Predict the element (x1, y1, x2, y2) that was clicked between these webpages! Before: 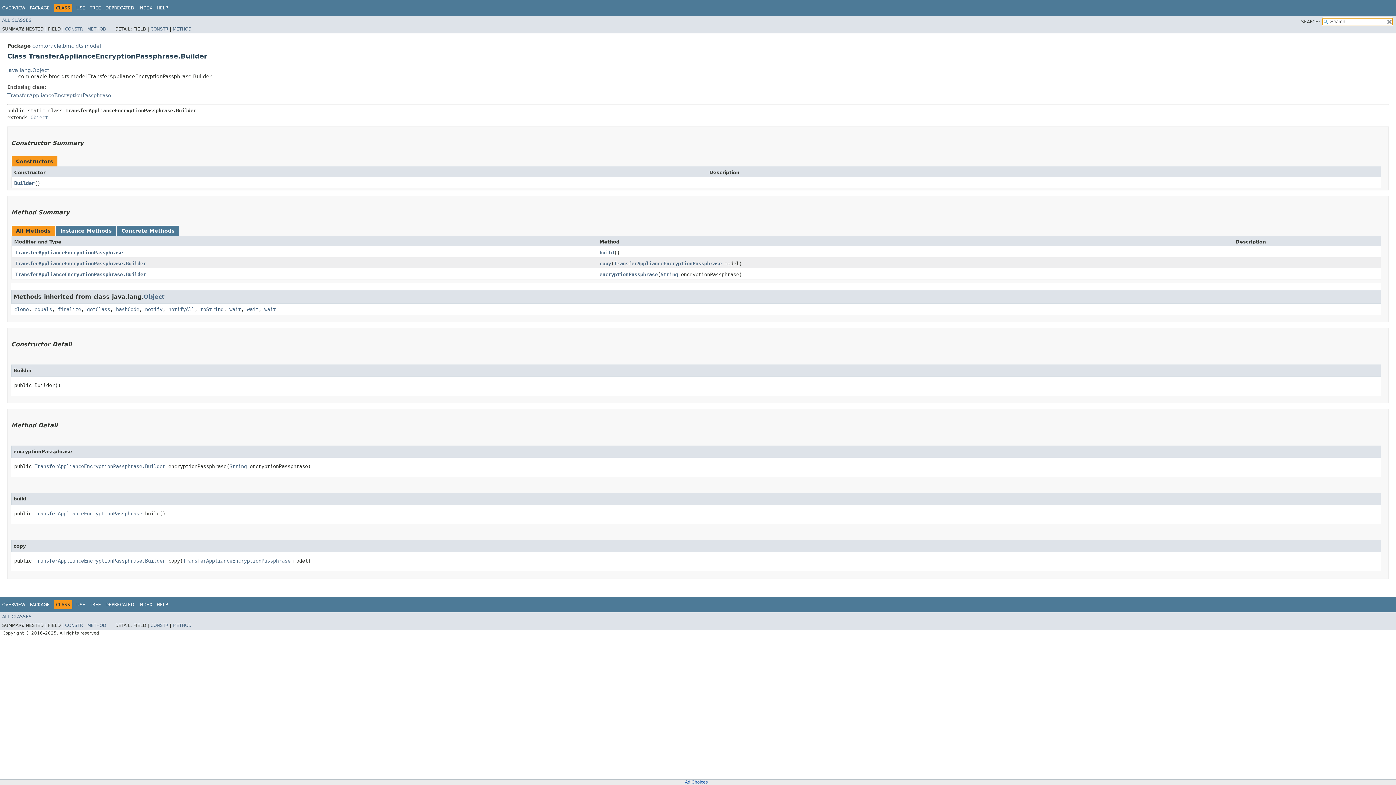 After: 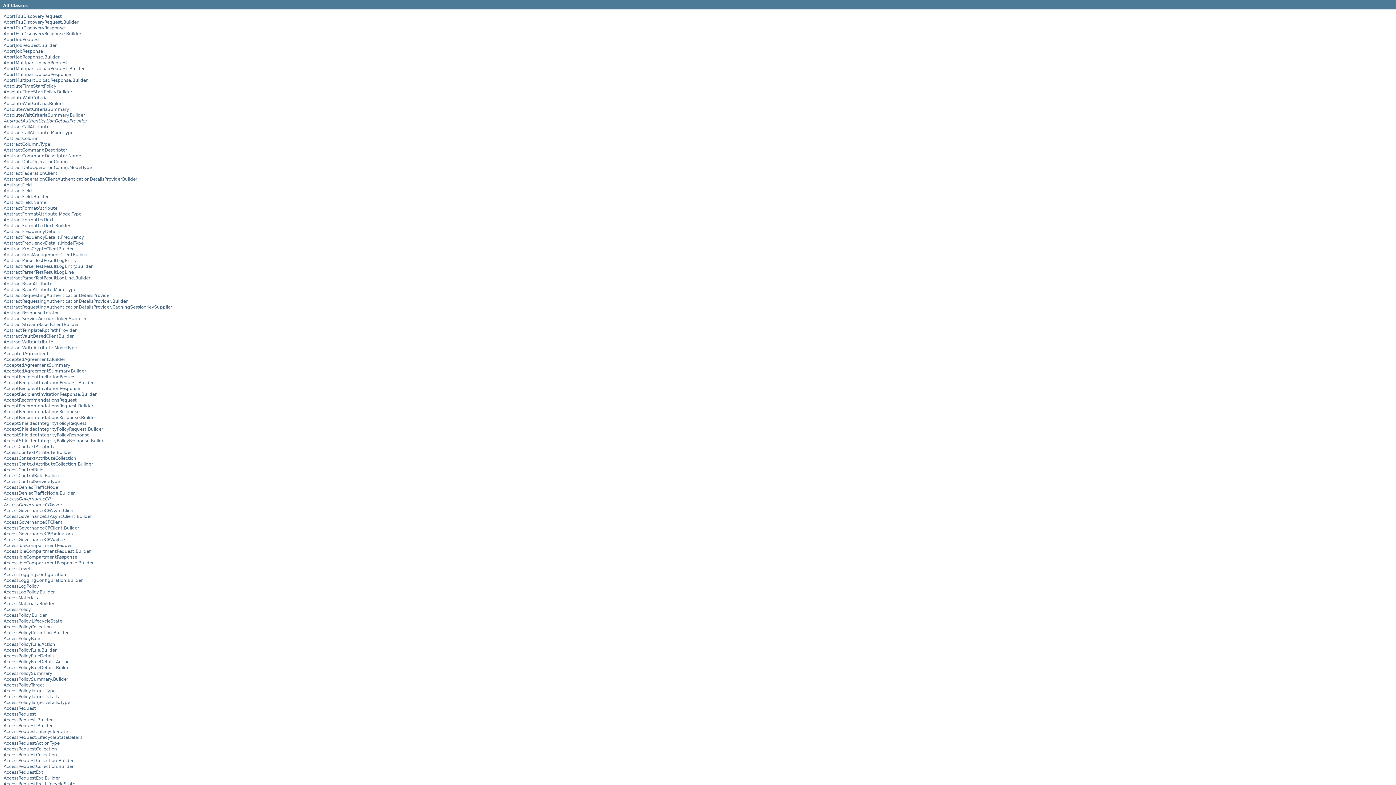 Action: label: ALL CLASSES bbox: (2, 17, 31, 22)